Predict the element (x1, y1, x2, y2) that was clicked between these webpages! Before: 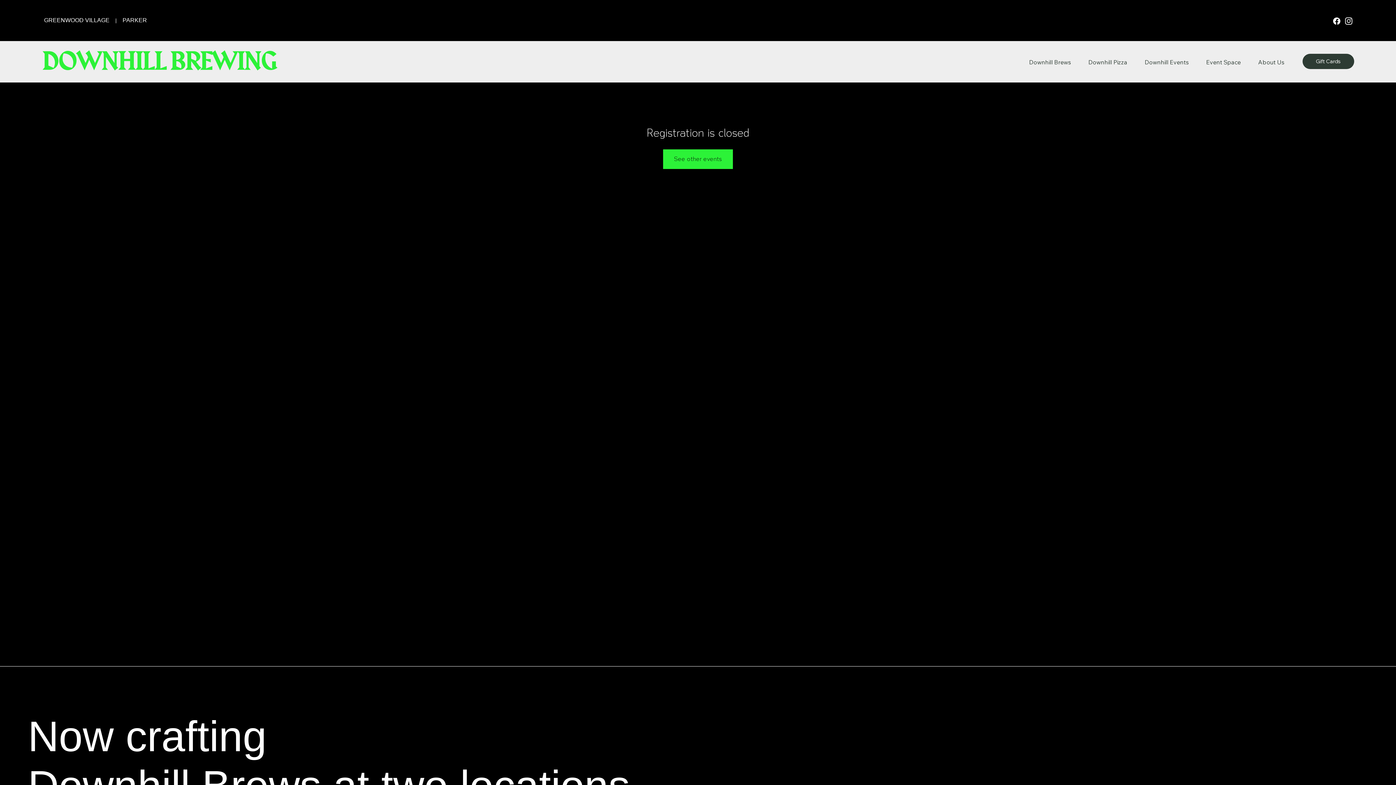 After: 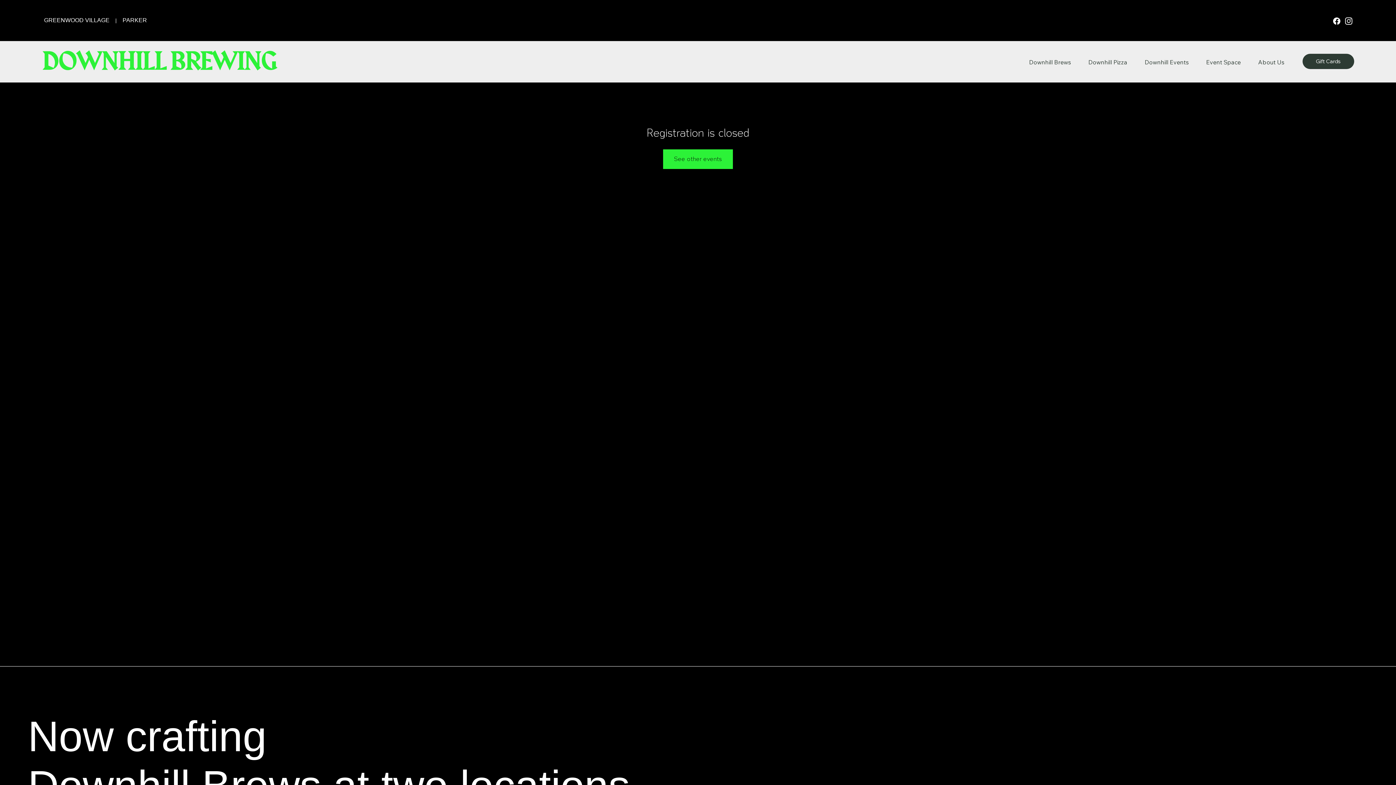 Action: bbox: (1251, 54, 1291, 69) label: About Us